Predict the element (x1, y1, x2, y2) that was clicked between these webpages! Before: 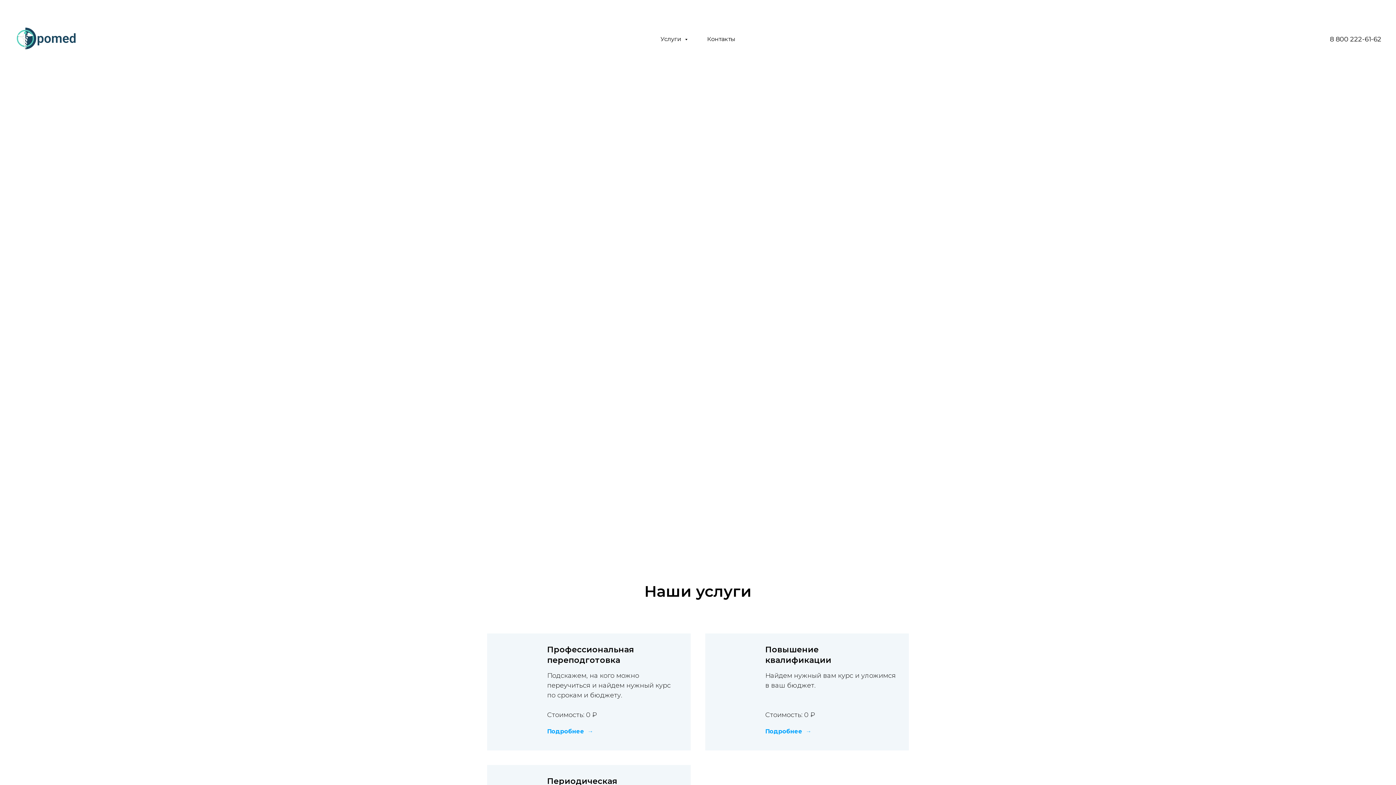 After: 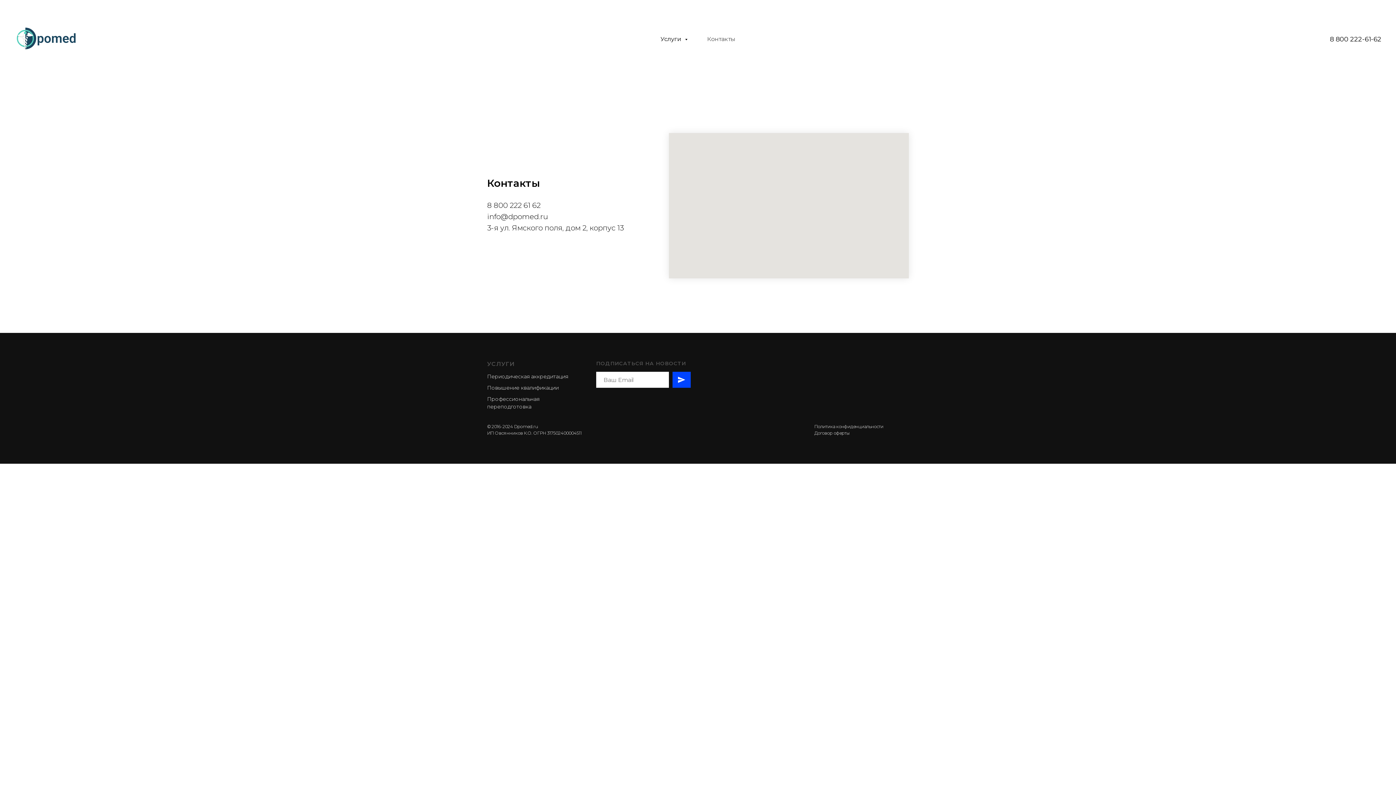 Action: label: Контакты bbox: (707, 35, 735, 42)